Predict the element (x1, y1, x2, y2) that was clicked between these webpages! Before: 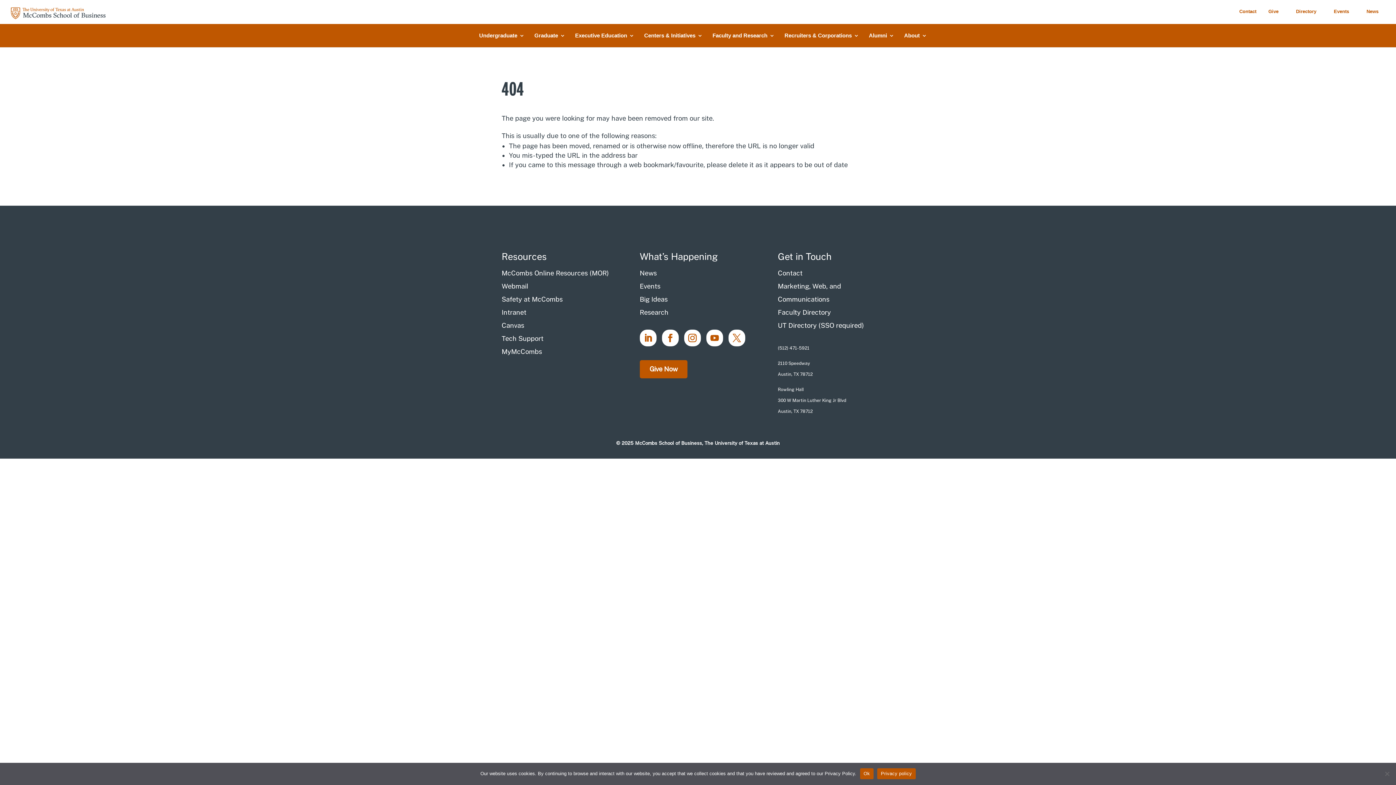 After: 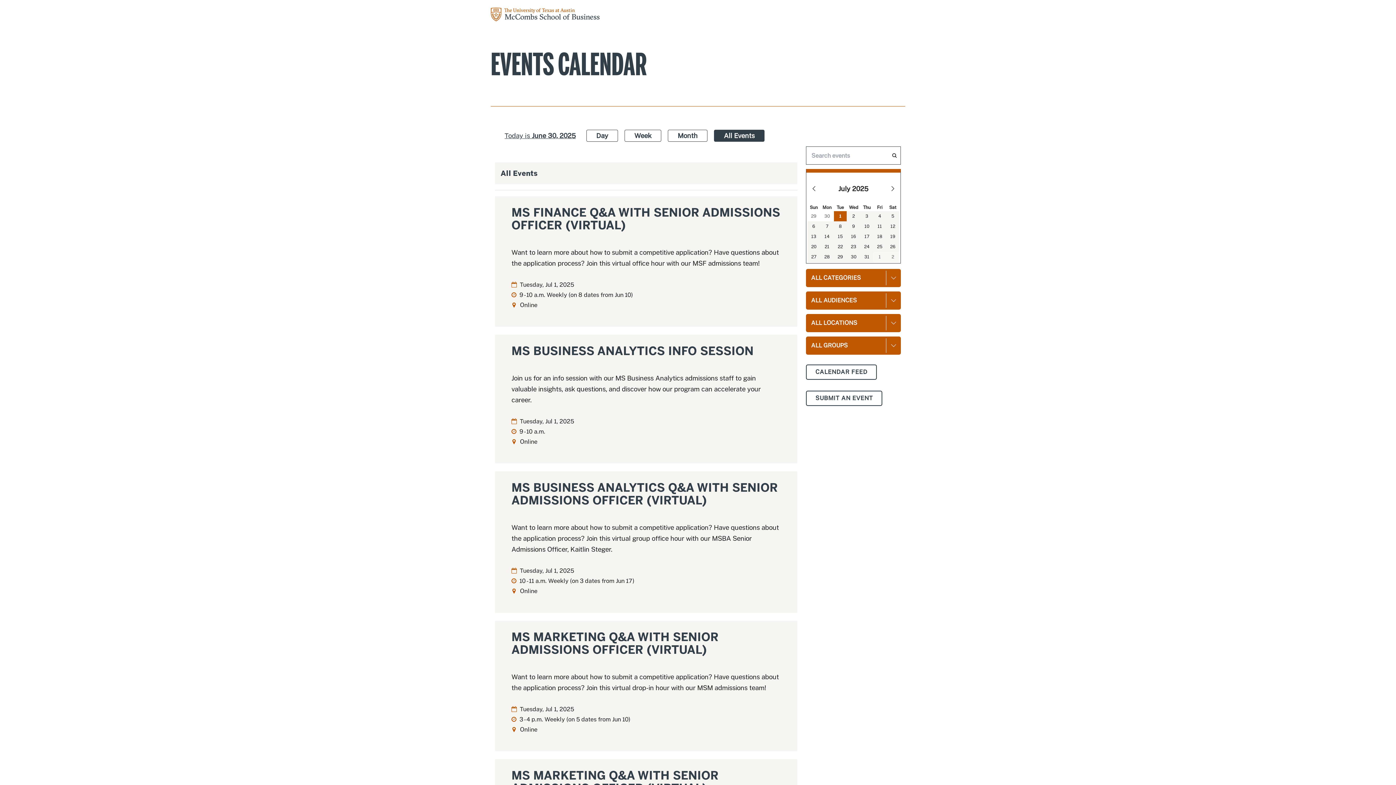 Action: bbox: (1334, 9, 1350, 17) label: Events